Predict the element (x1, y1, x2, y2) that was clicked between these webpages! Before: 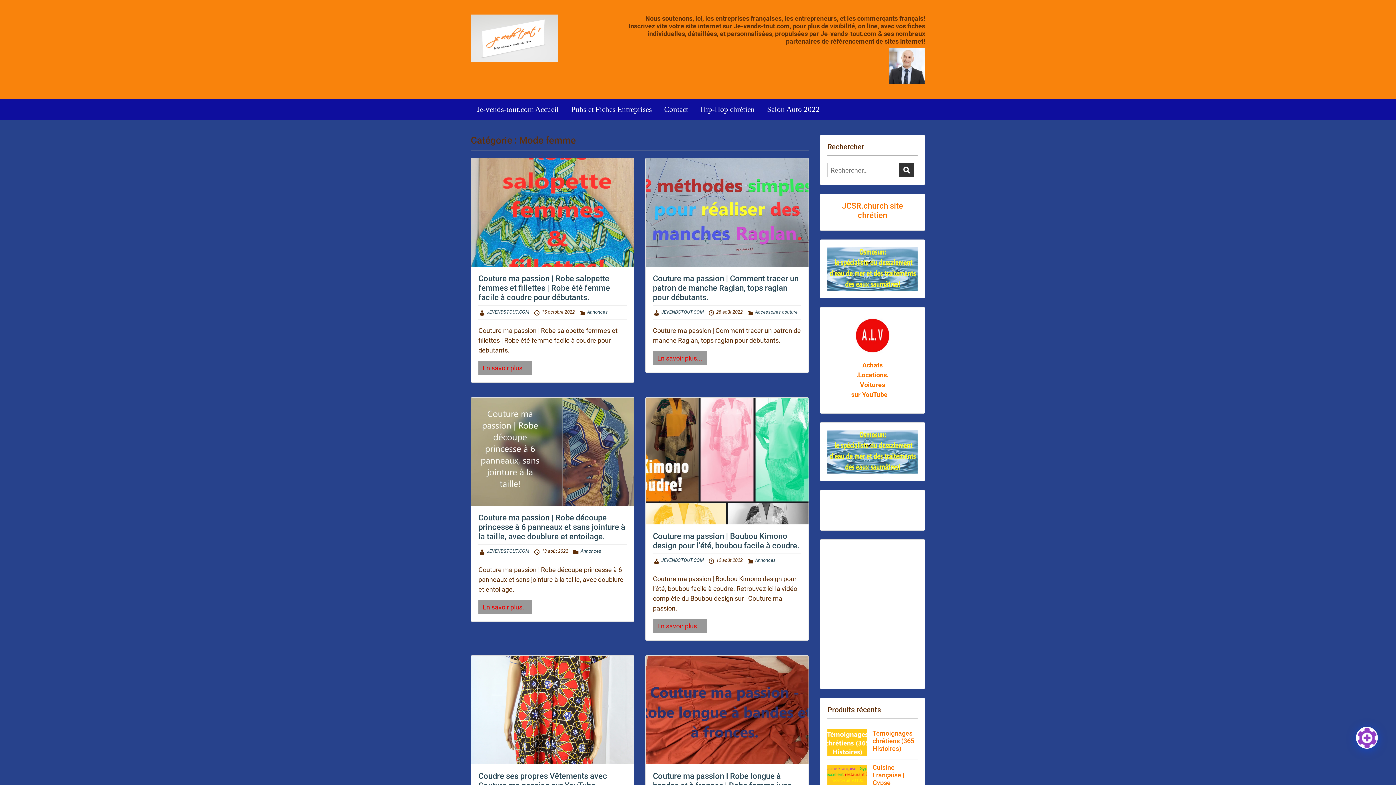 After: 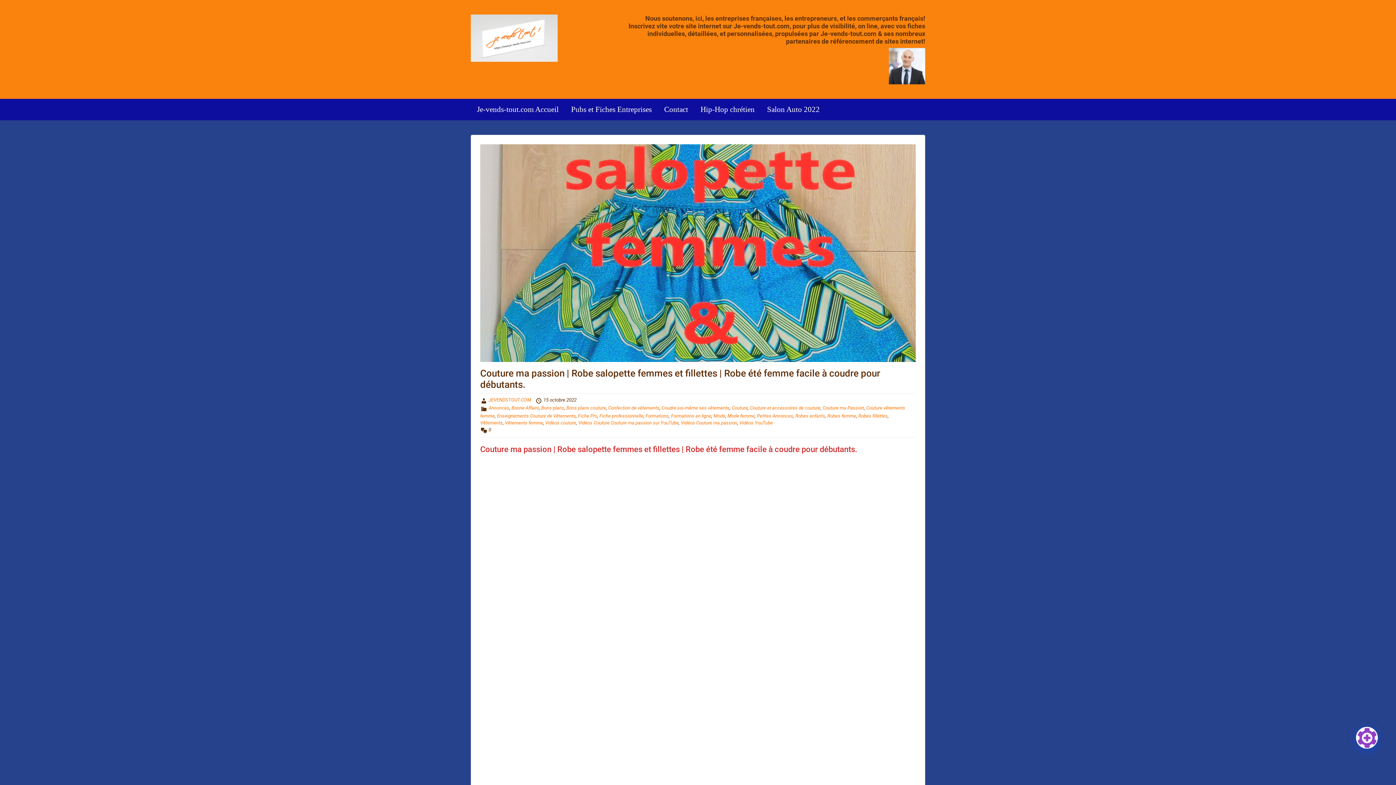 Action: bbox: (478, 274, 610, 302) label: Couture ma passion | Robe salopette femmes et fillettes | Robe été femme facile à coudre pour débutants.